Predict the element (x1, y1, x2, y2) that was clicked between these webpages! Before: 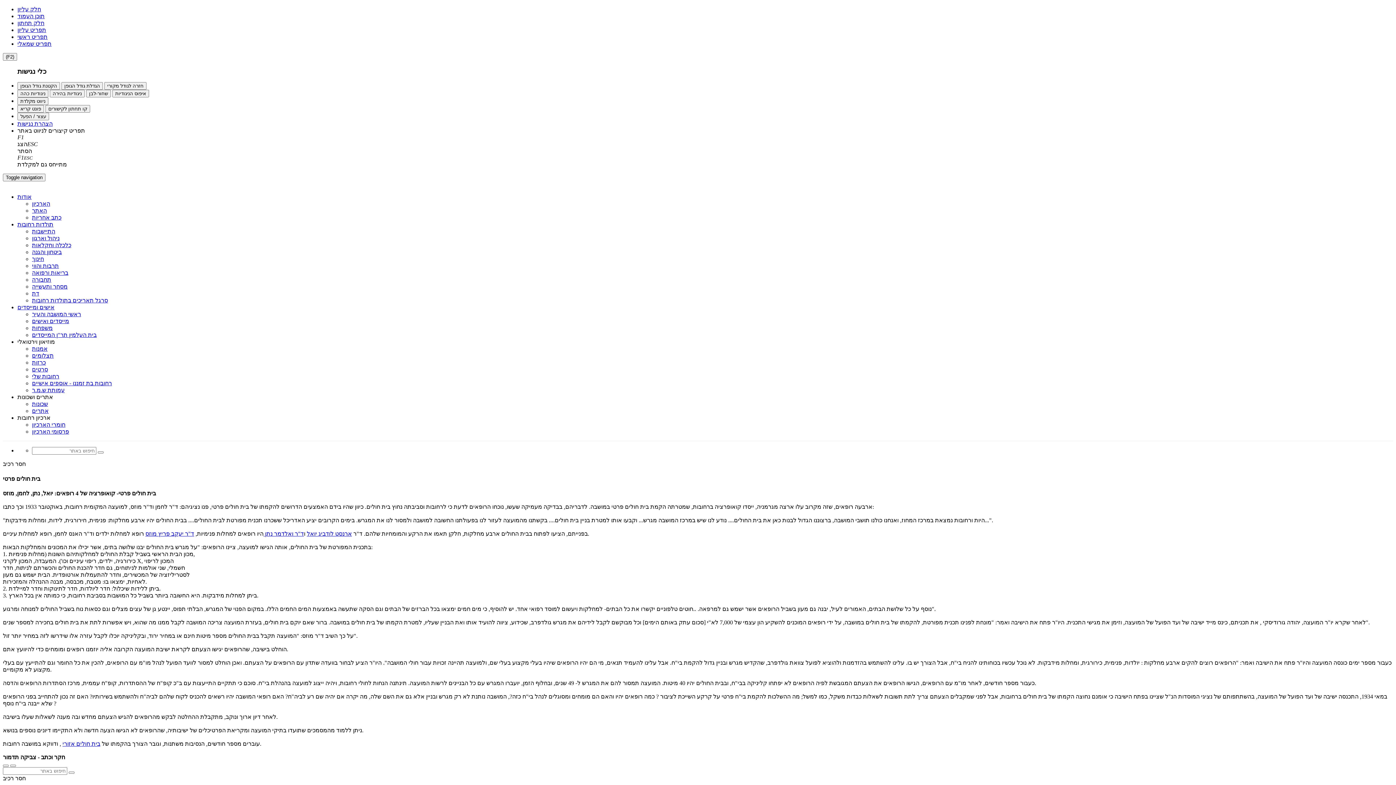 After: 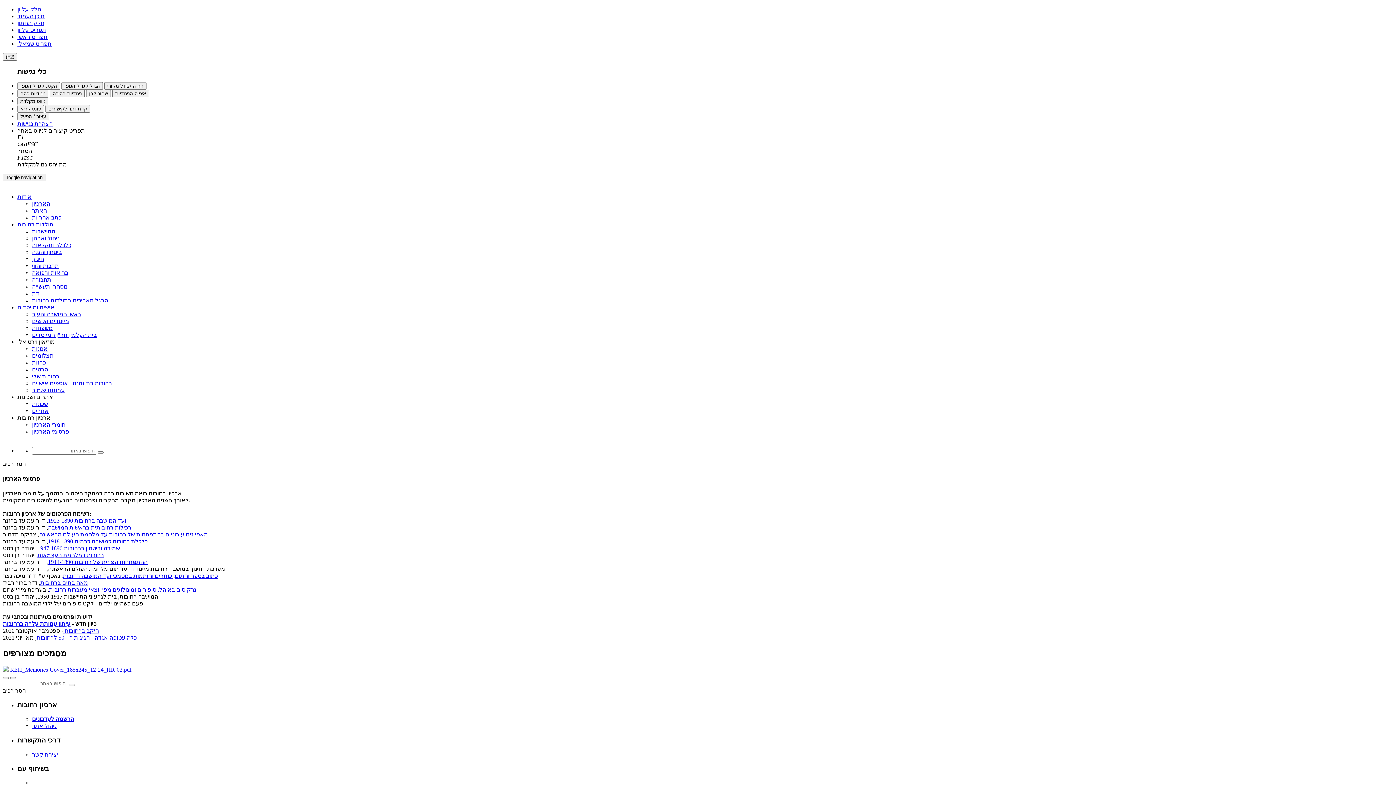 Action: label: פרסומי הארכיון bbox: (32, 428, 69, 435)